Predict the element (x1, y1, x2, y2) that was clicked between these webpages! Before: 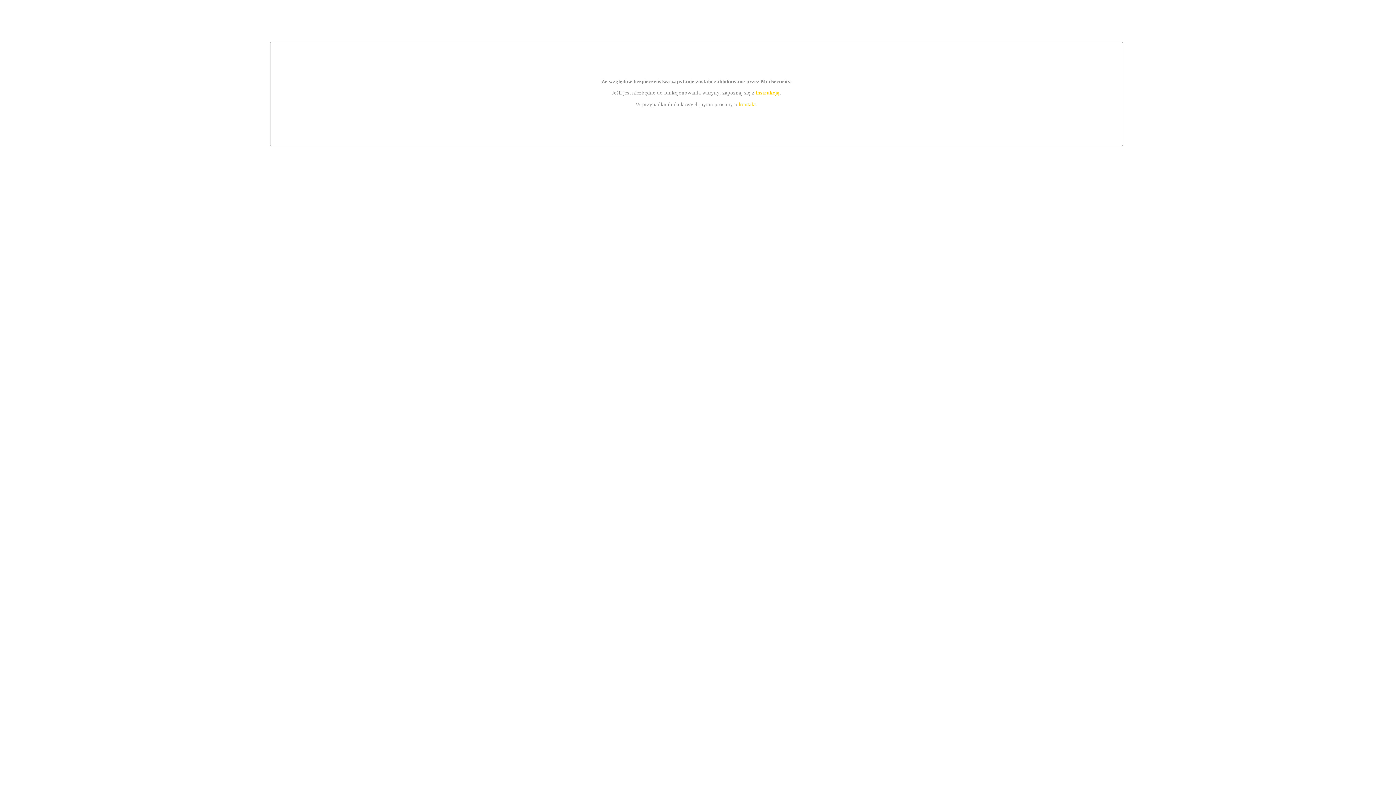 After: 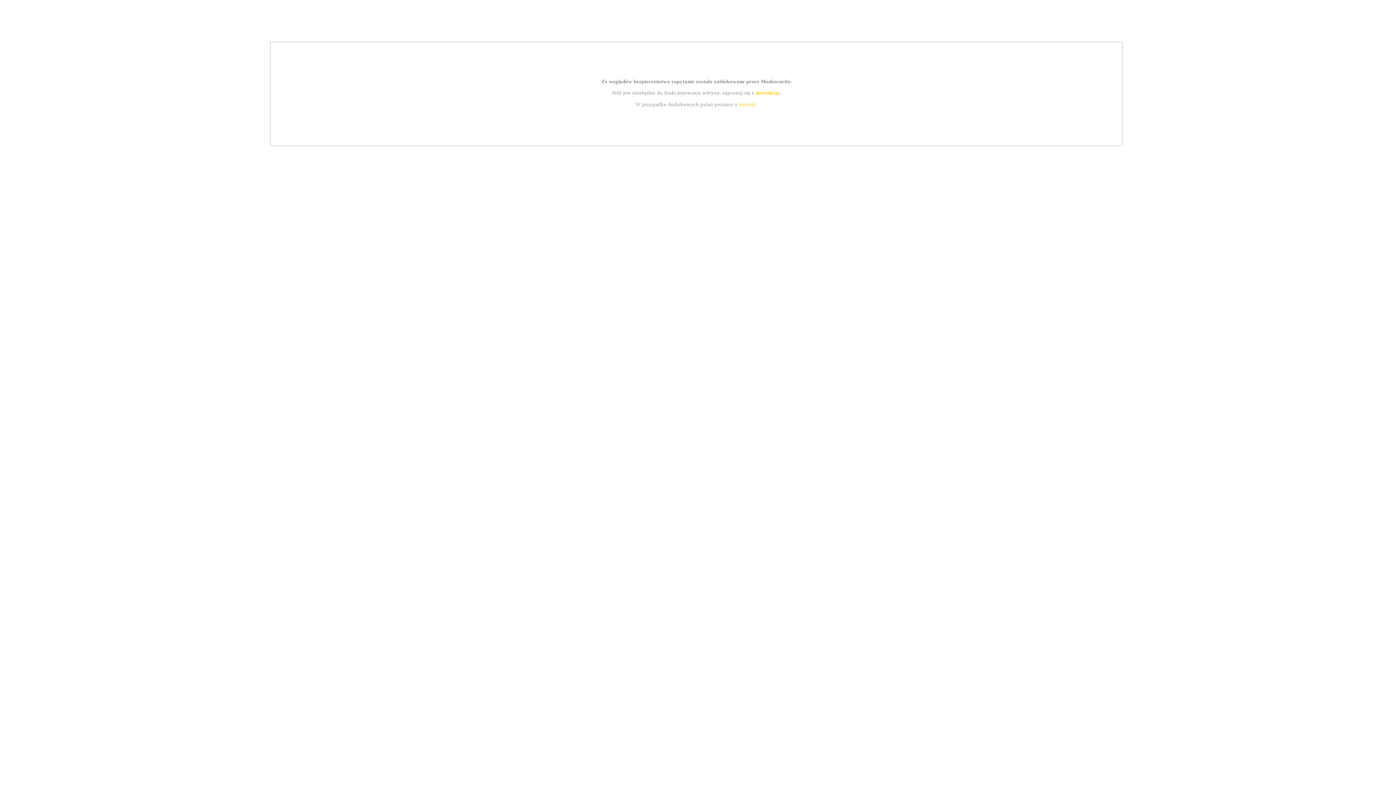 Action: bbox: (755, 89, 779, 95) label: instrukcją